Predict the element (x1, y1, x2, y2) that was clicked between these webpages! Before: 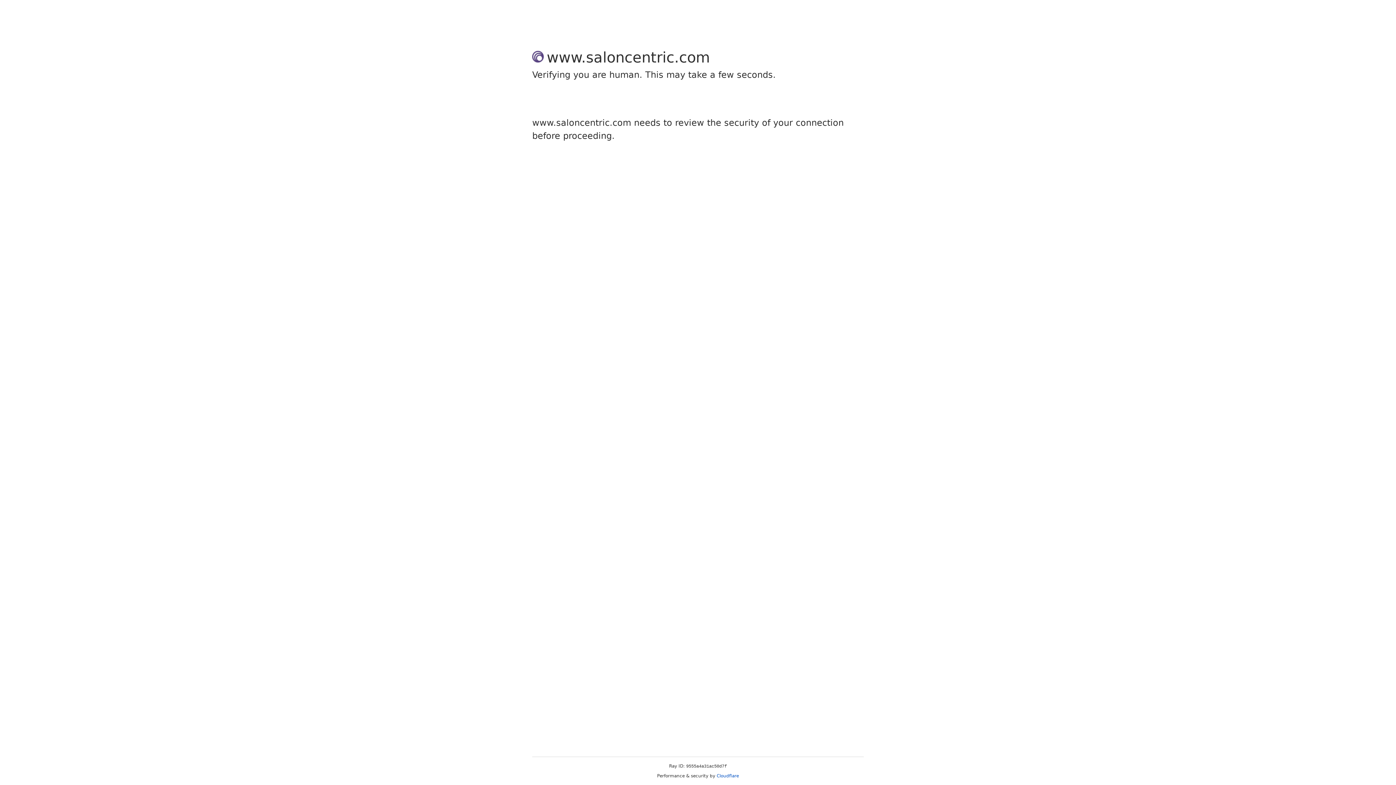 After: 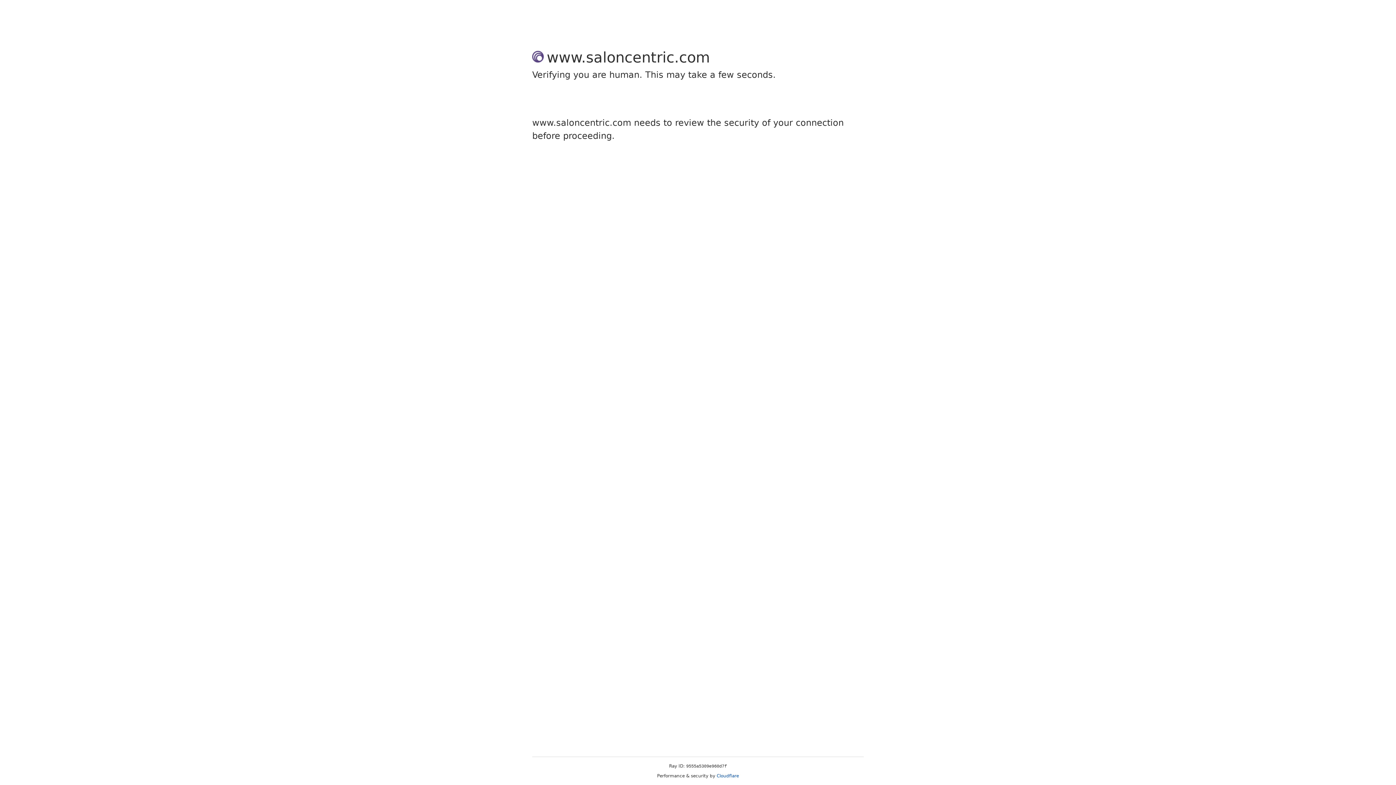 Action: bbox: (716, 773, 739, 778) label: Cloudflare